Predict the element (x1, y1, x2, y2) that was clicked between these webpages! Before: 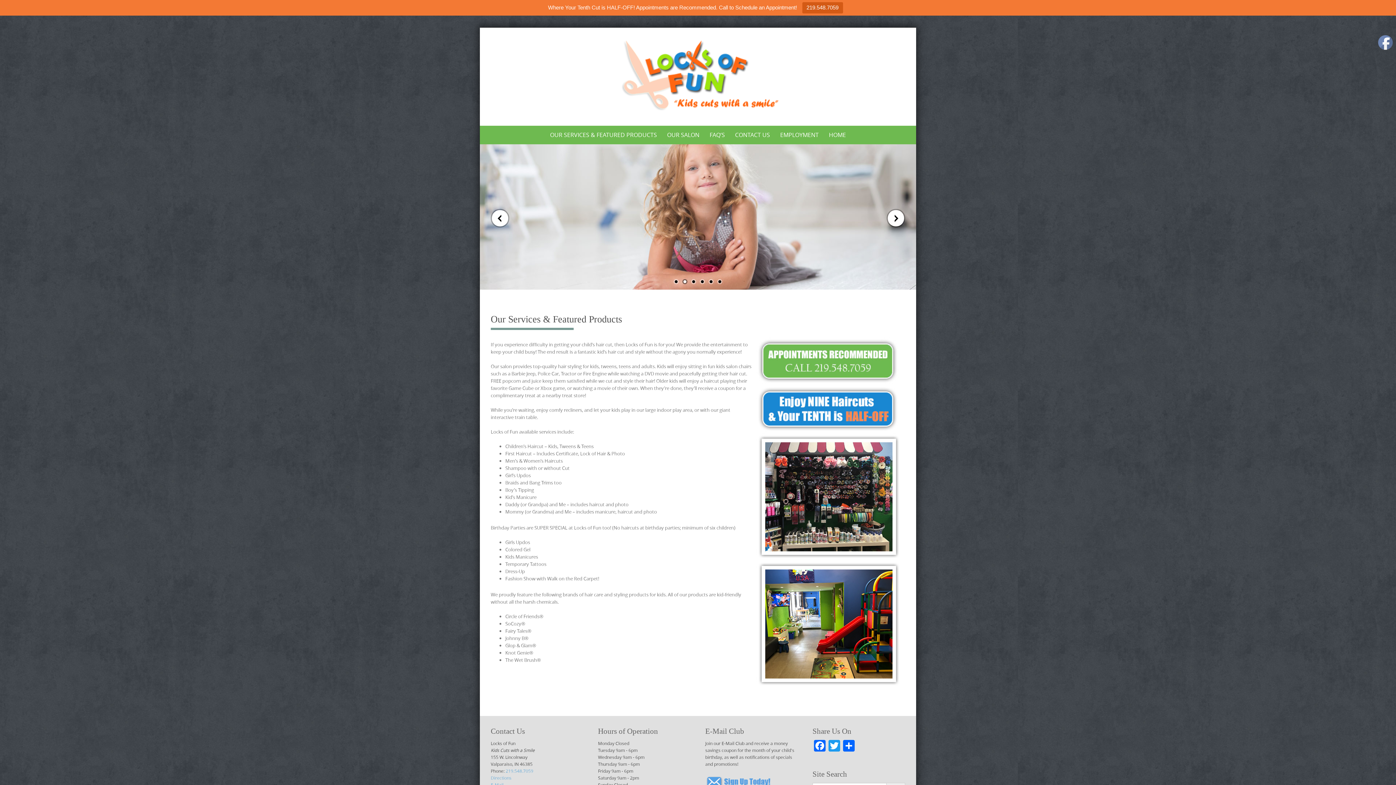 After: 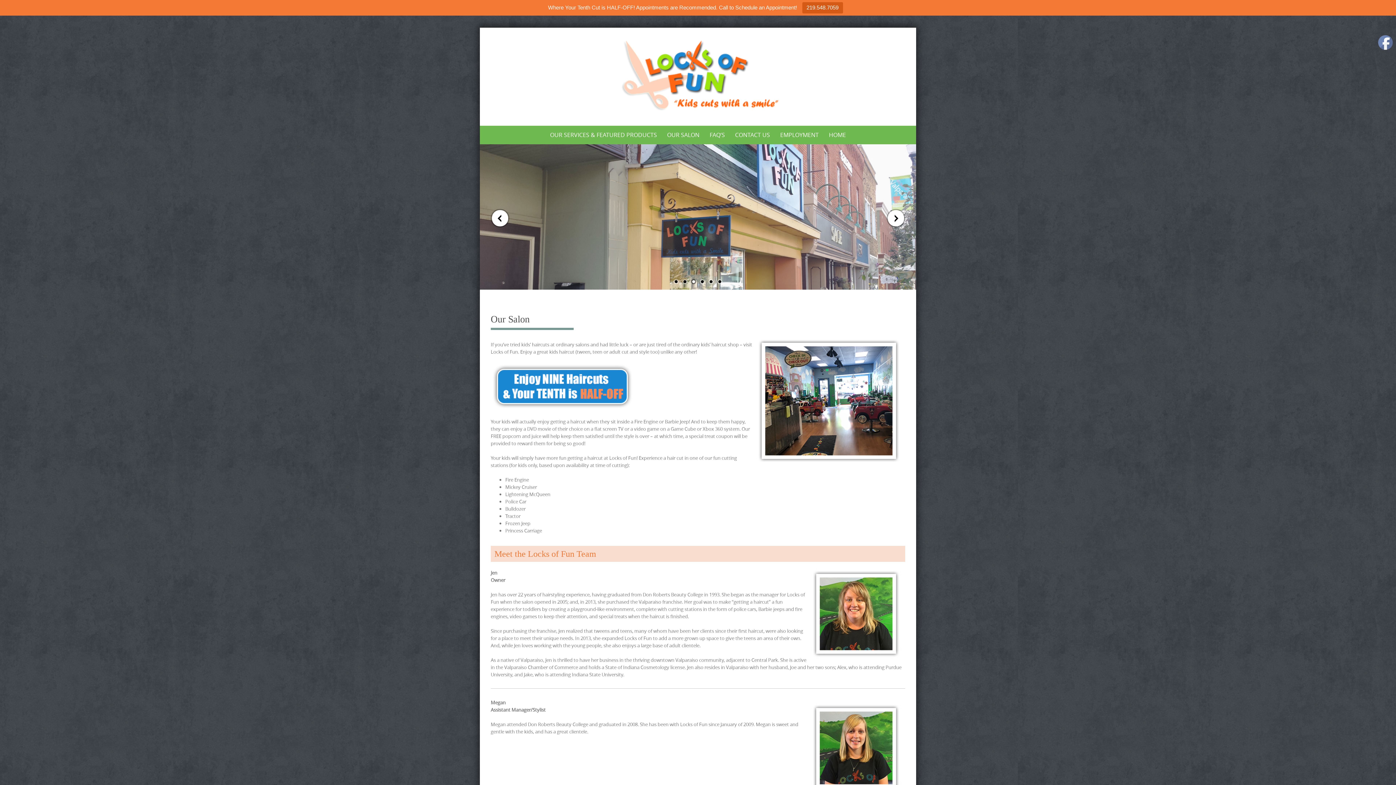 Action: bbox: (662, 125, 704, 144) label: OUR SALON